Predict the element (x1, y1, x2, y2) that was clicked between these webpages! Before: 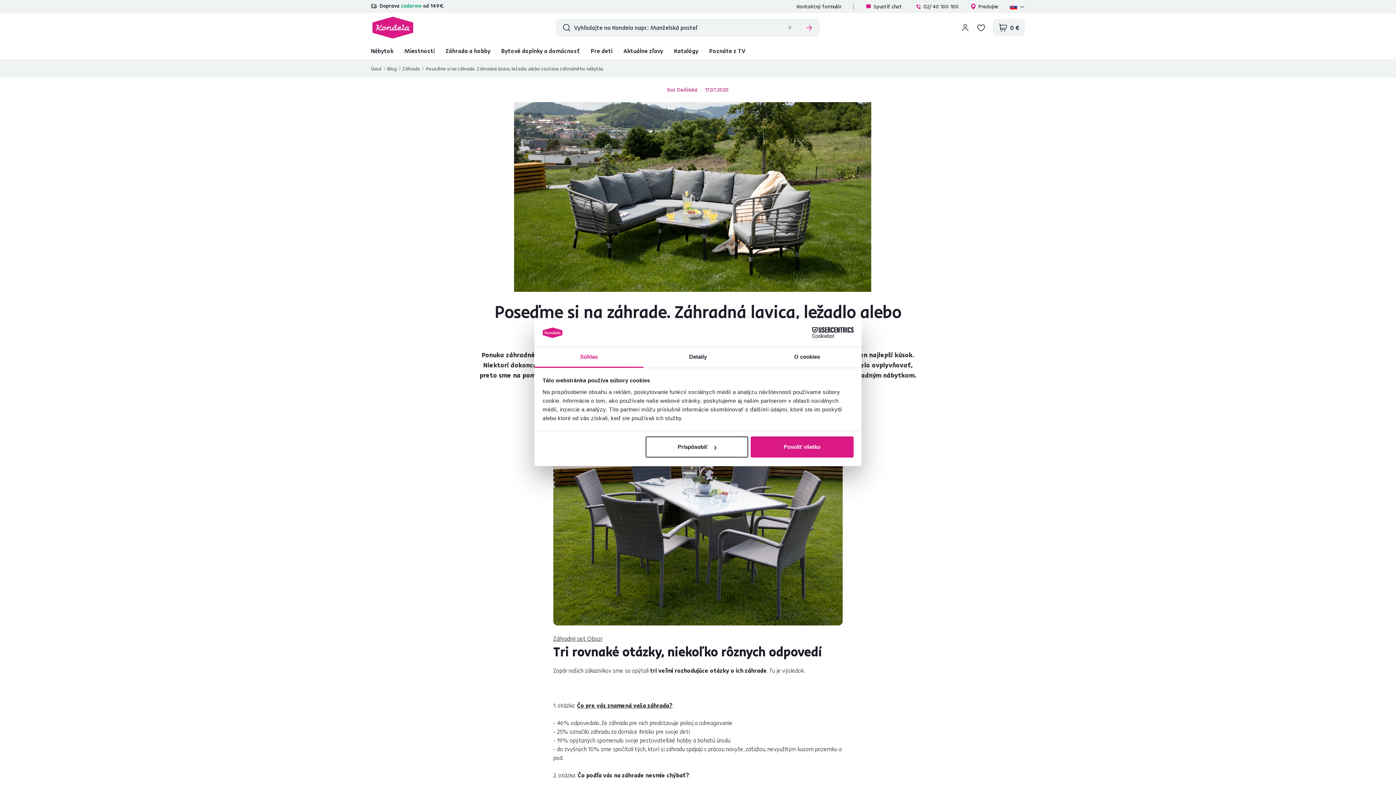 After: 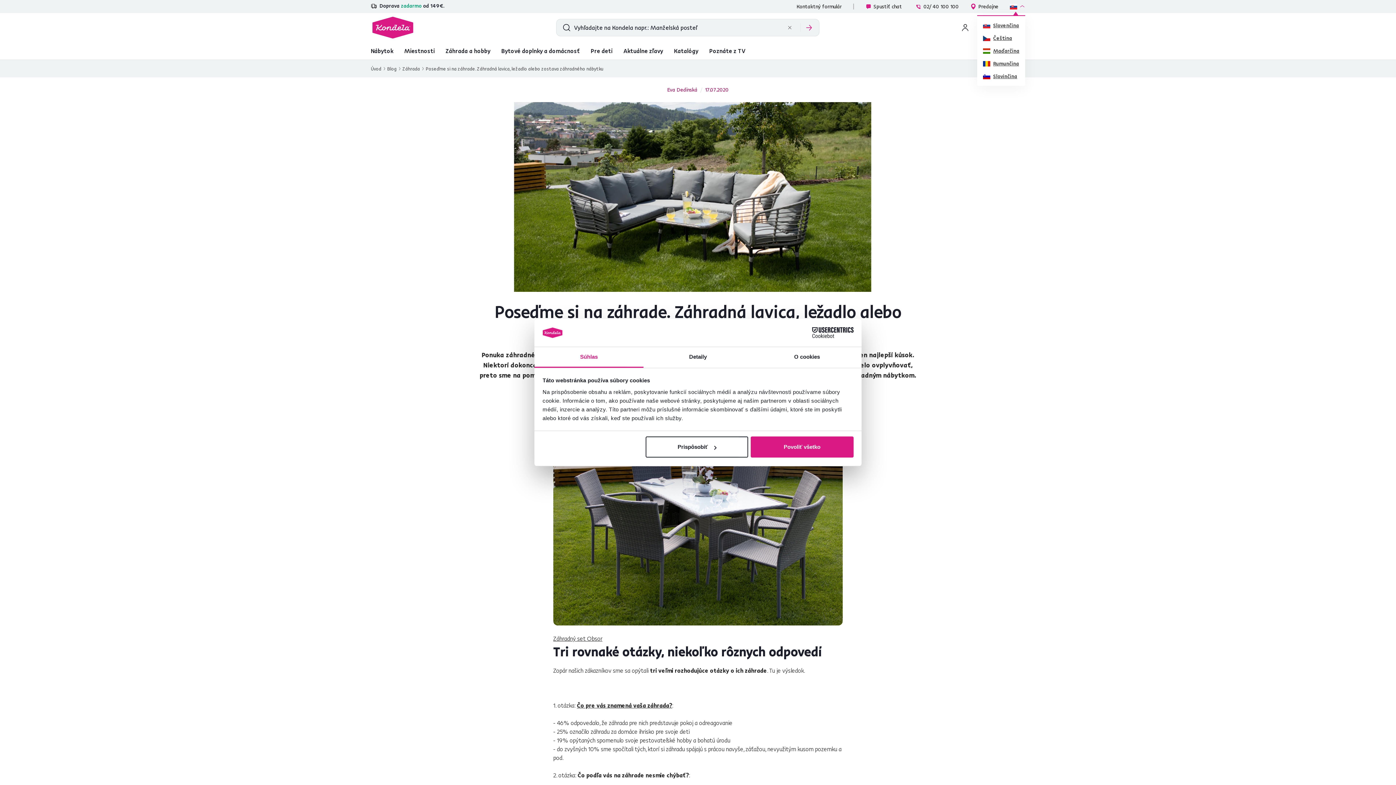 Action: bbox: (1010, 3, 1025, 9)